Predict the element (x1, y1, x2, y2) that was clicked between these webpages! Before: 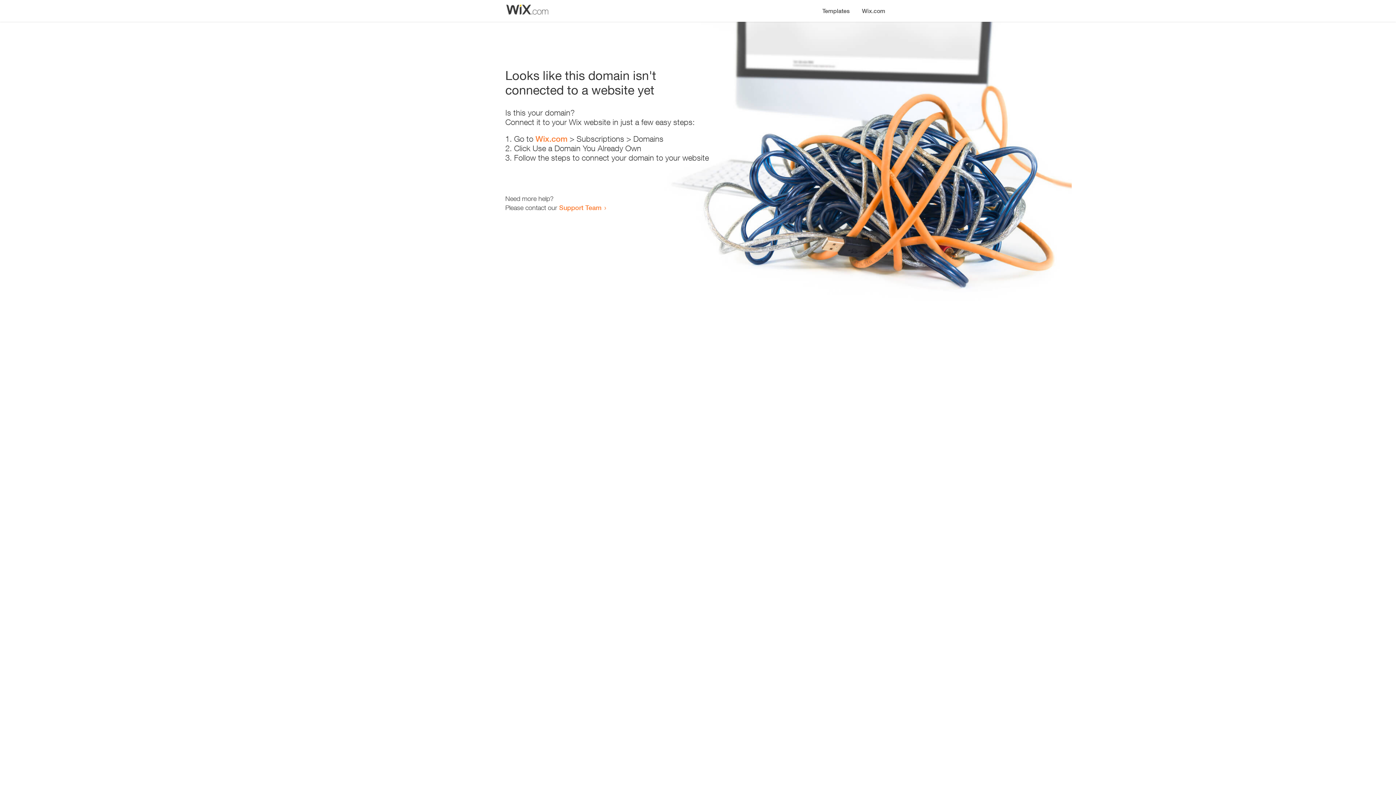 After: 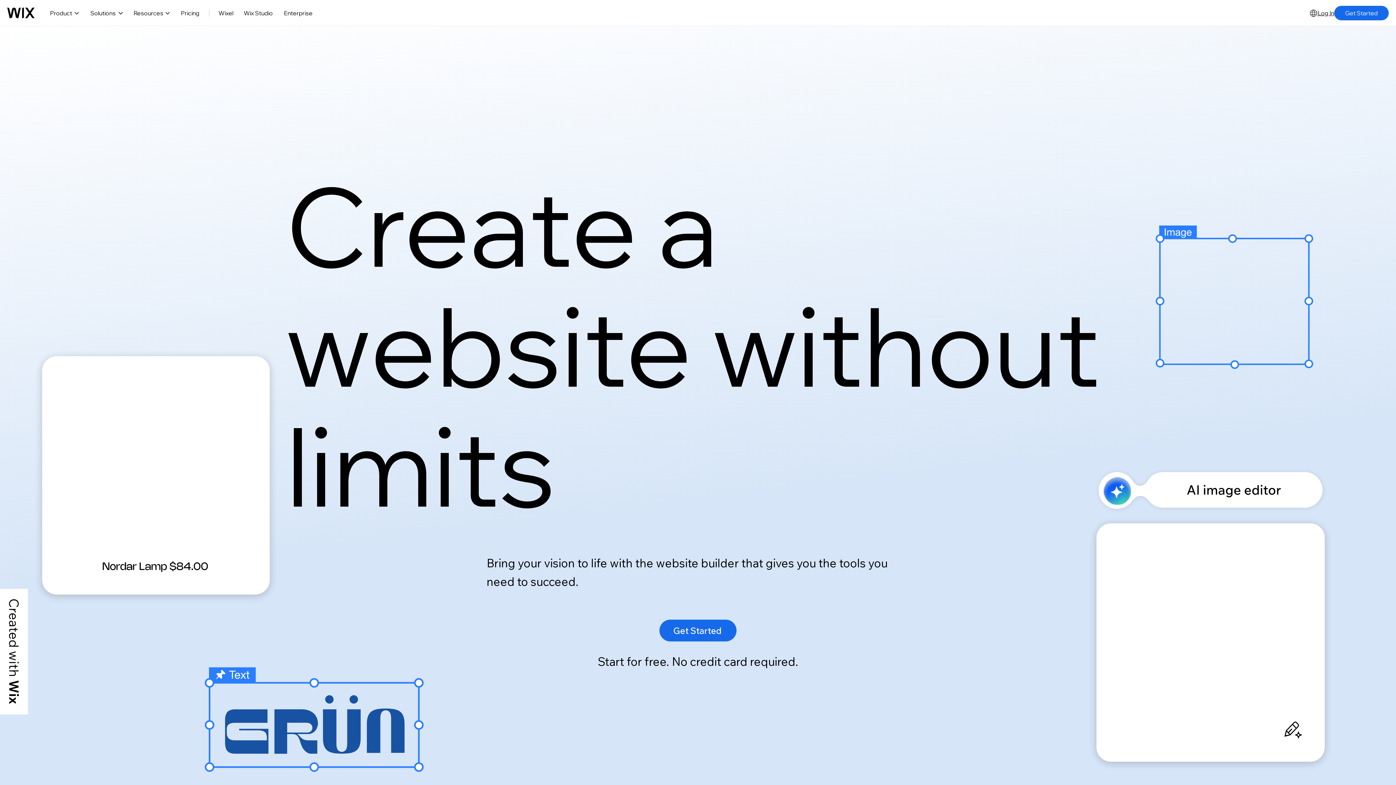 Action: bbox: (856, 0, 890, 14) label: Wix.com